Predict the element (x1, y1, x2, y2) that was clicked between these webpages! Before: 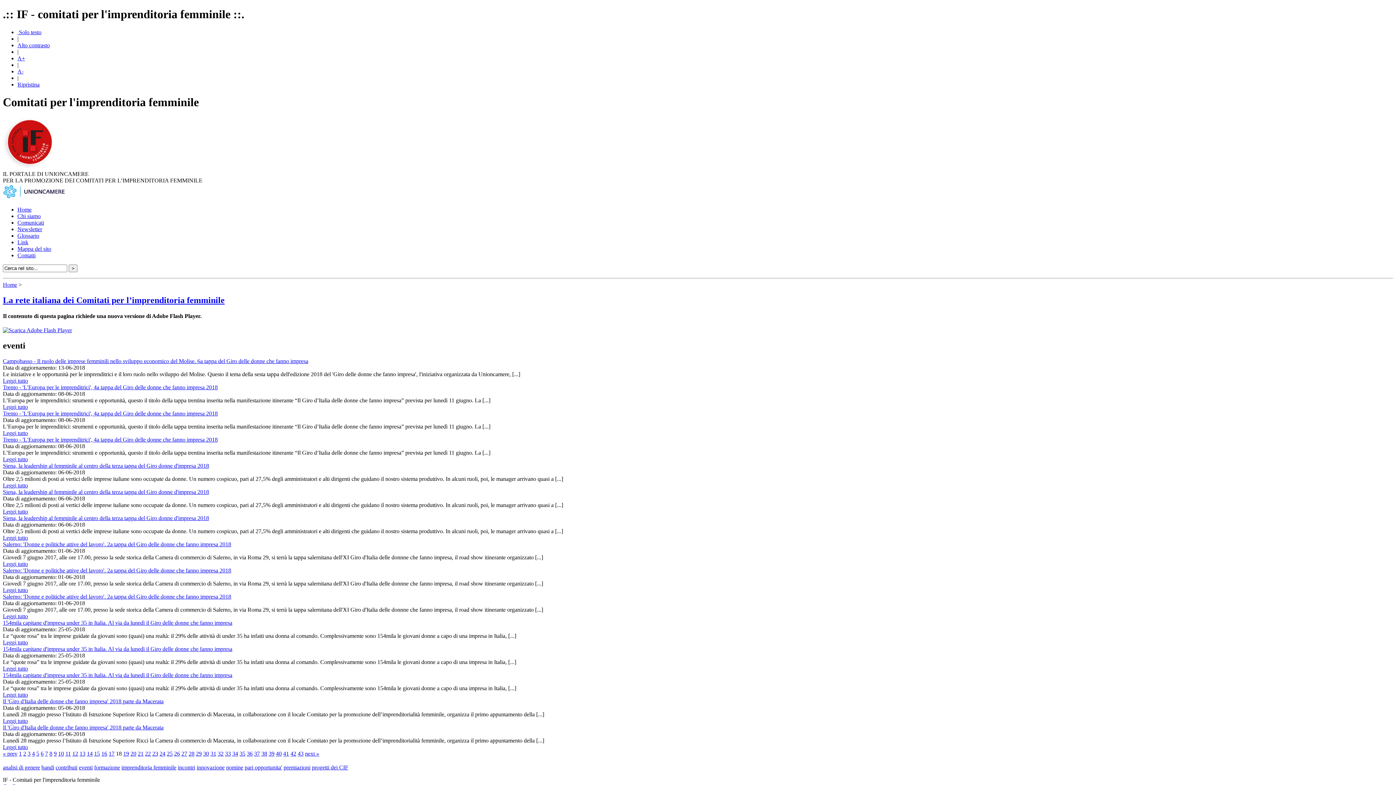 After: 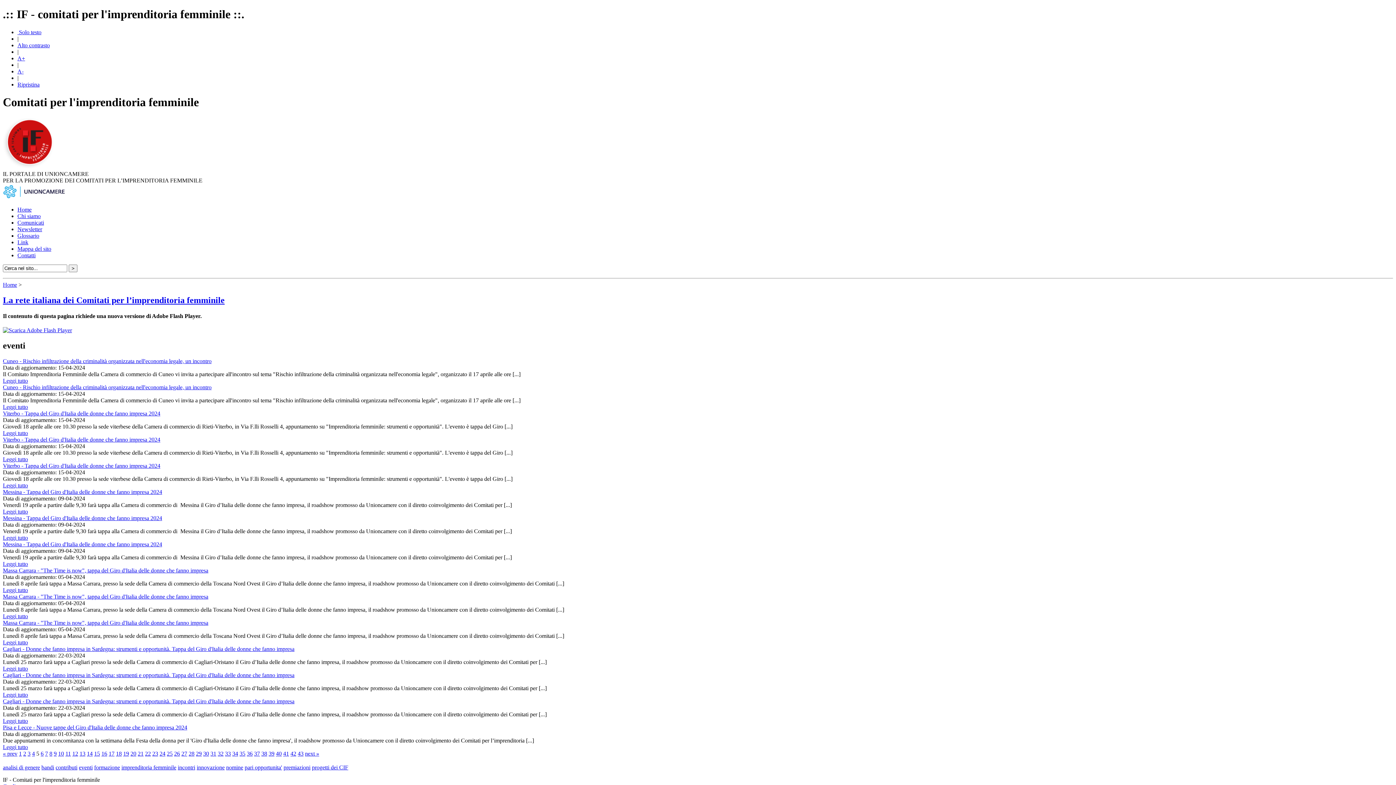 Action: label: 5 bbox: (36, 750, 39, 757)